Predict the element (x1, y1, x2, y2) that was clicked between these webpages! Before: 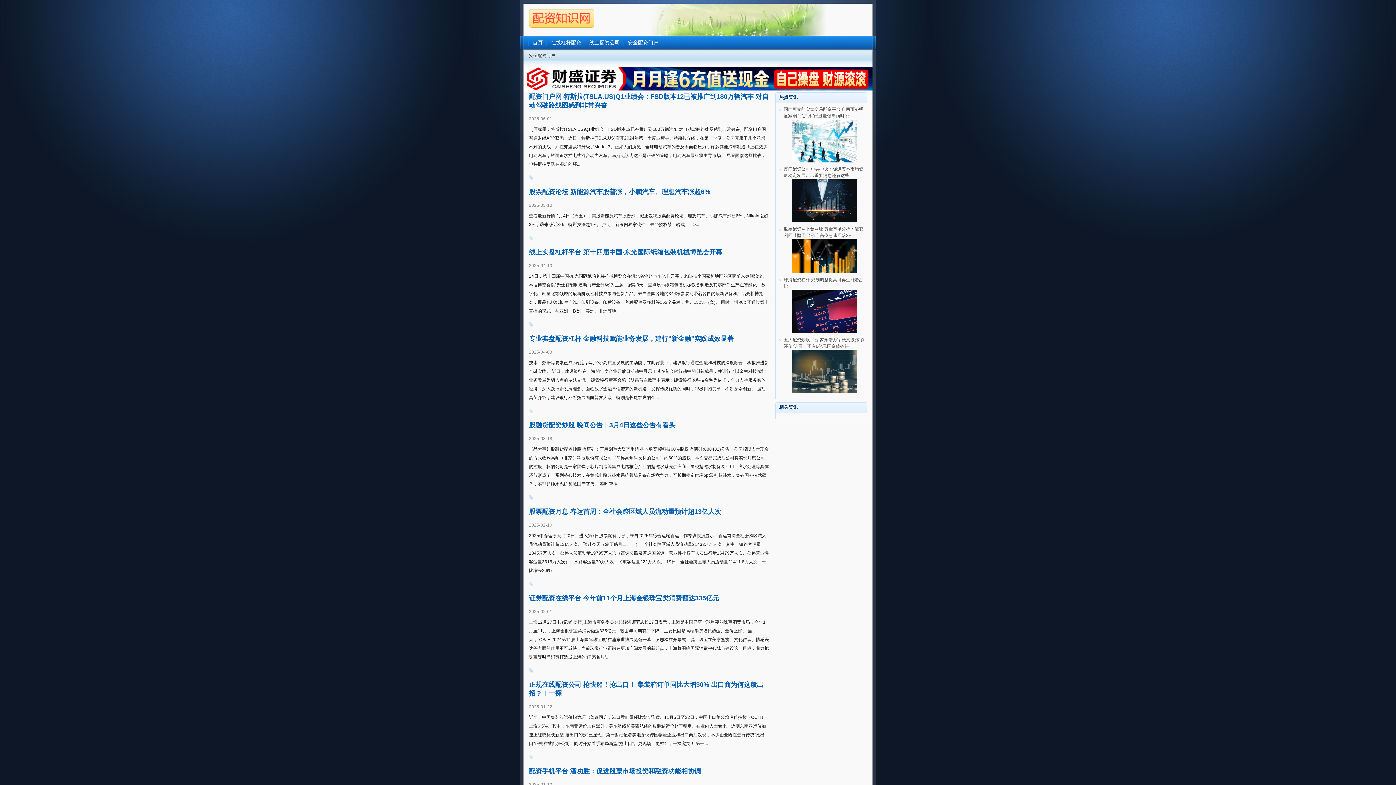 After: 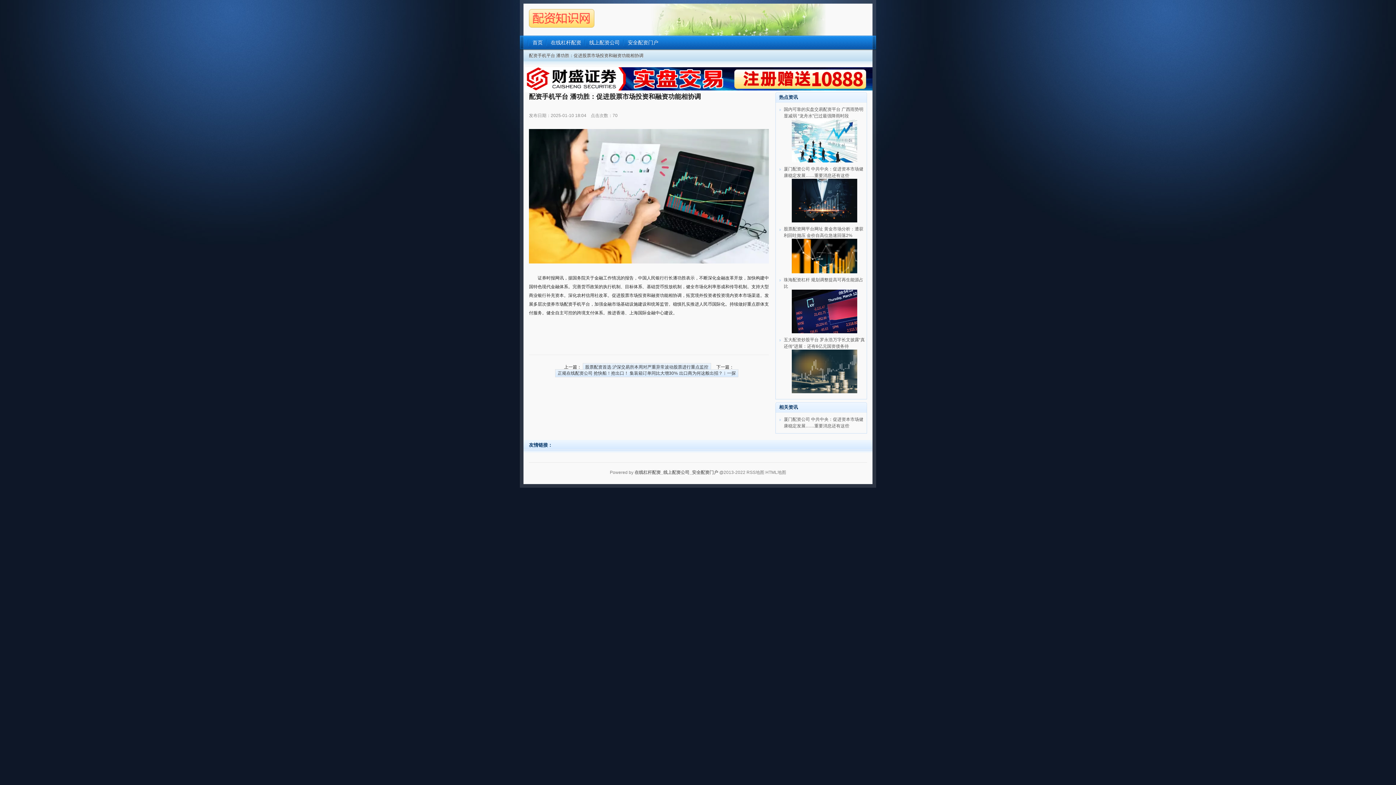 Action: label: 配资手机平台 潘功胜：促进股票市场投资和融资功能相协调 bbox: (529, 768, 701, 775)